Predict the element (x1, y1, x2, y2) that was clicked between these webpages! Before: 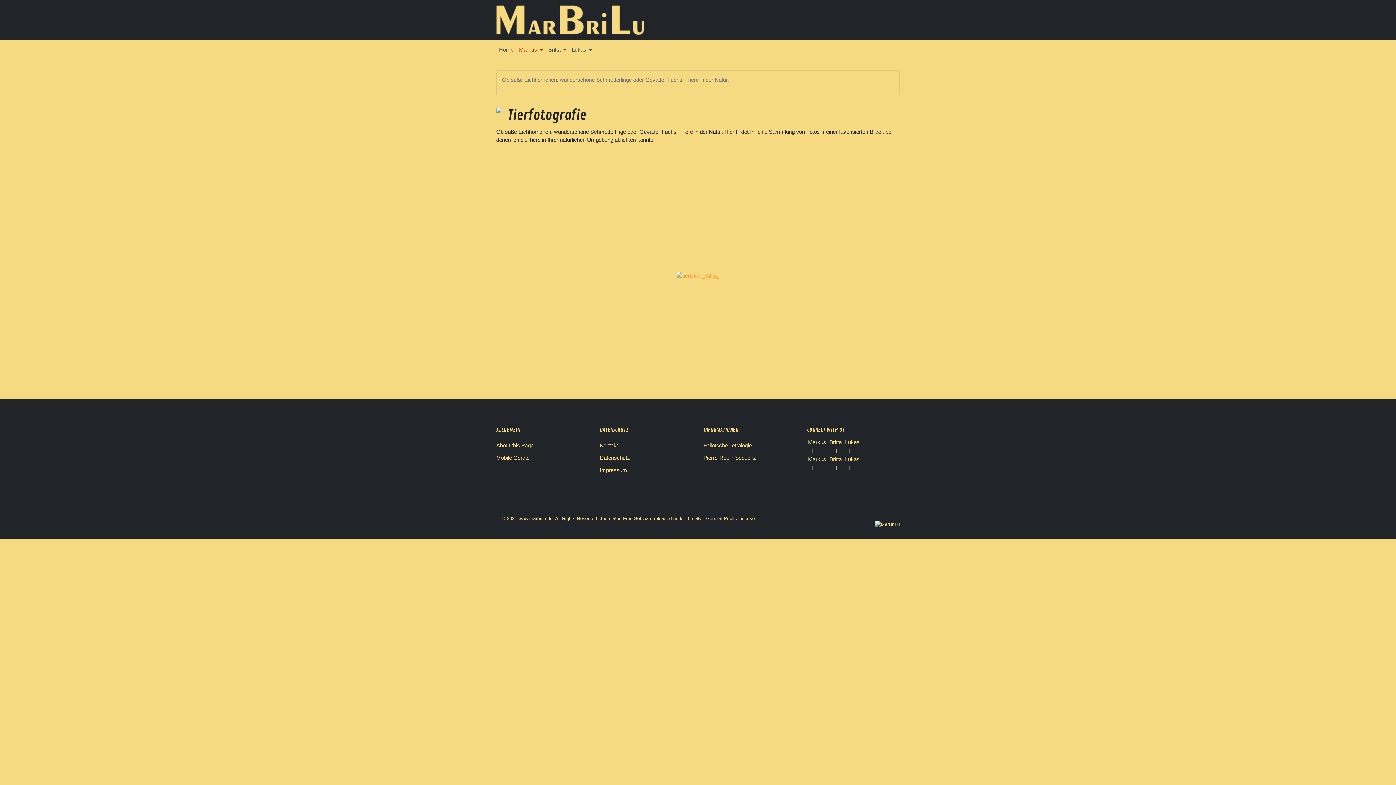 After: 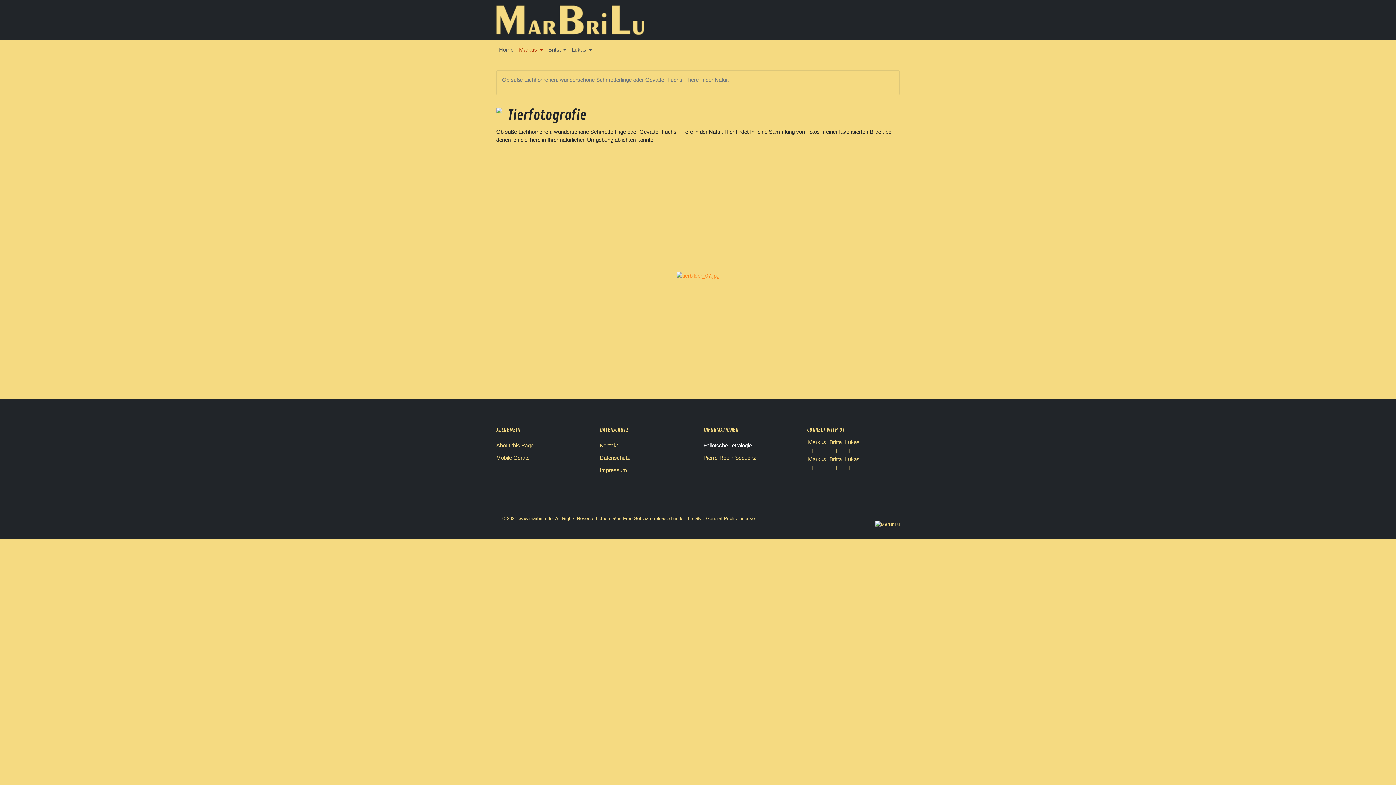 Action: label: Fallotsche Tetralogie bbox: (703, 439, 756, 452)